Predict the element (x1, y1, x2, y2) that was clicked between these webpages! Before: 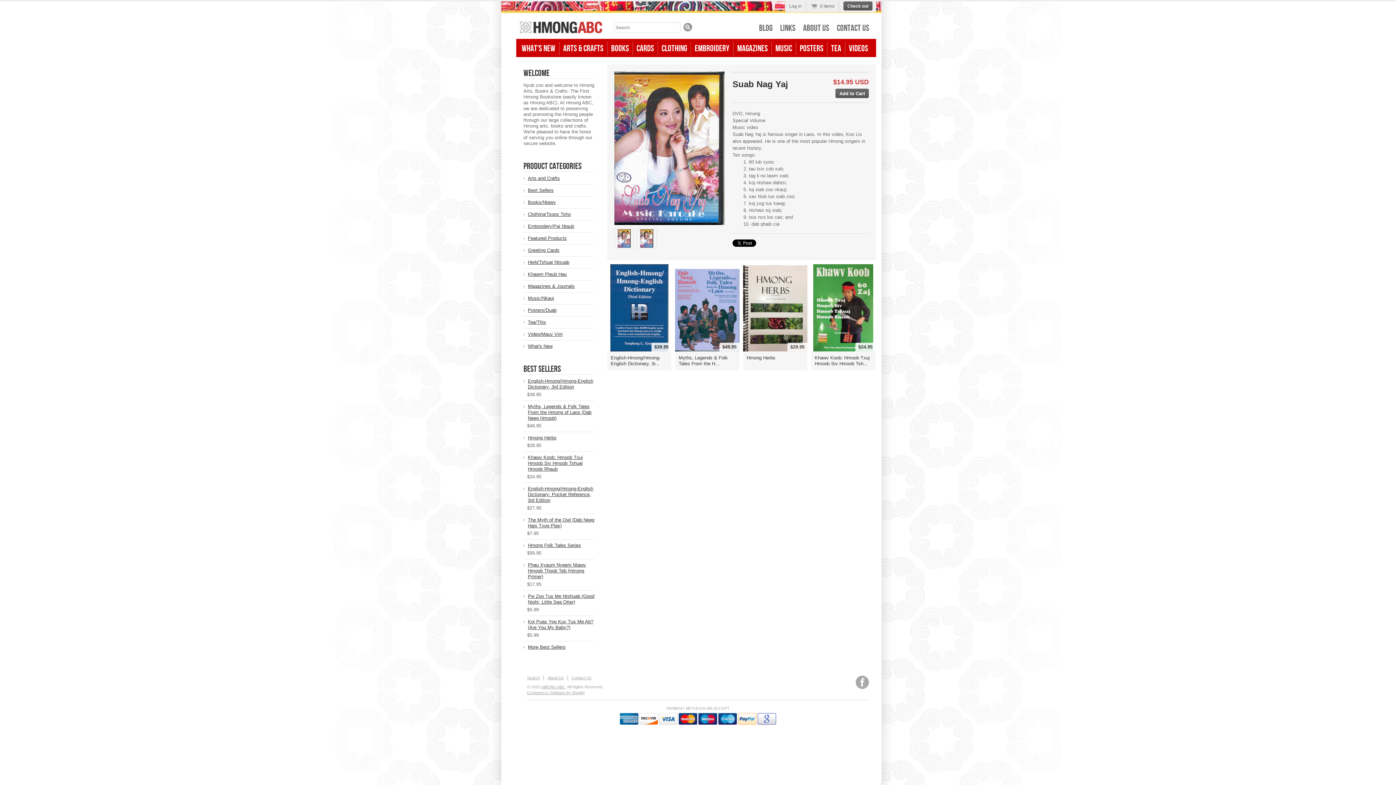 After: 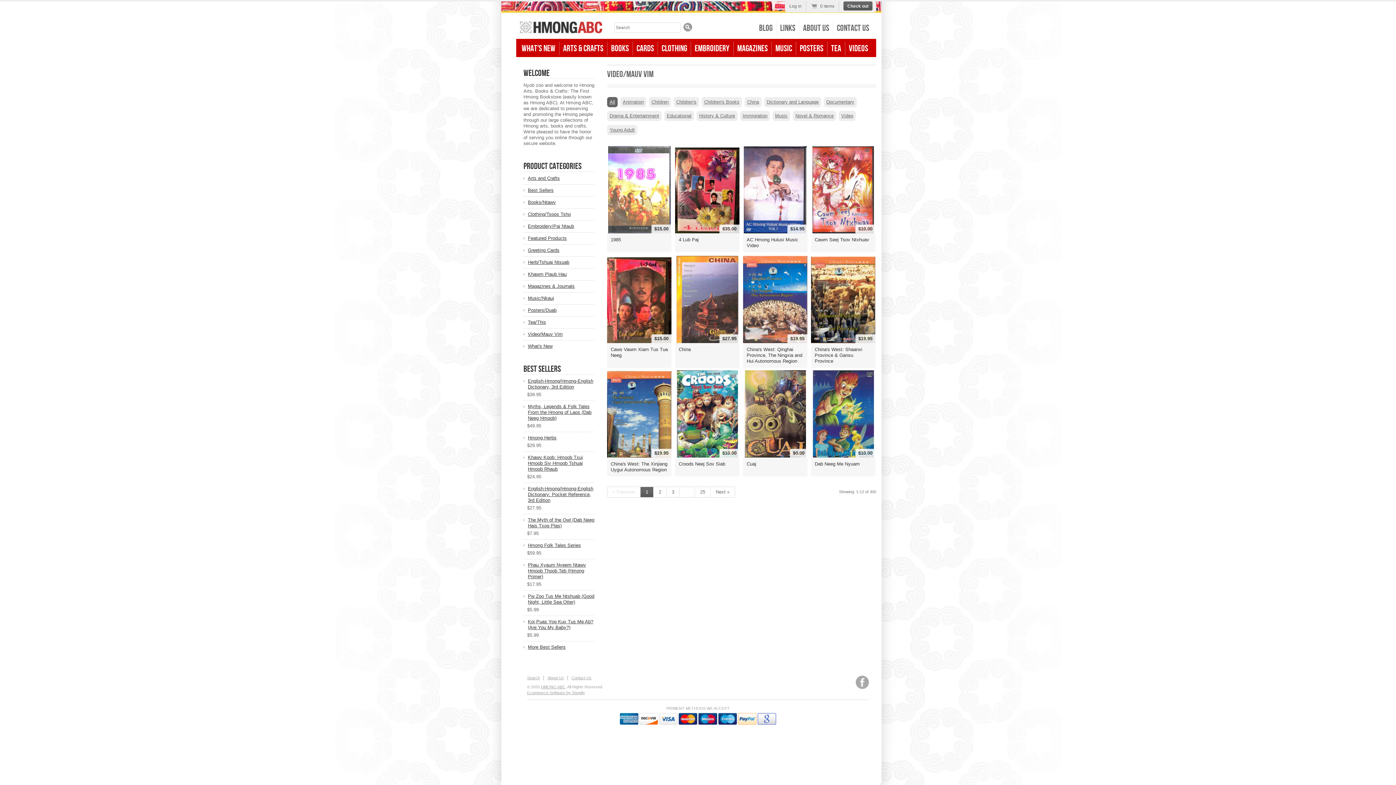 Action: label: Video/Mauv Vim bbox: (528, 331, 594, 337)